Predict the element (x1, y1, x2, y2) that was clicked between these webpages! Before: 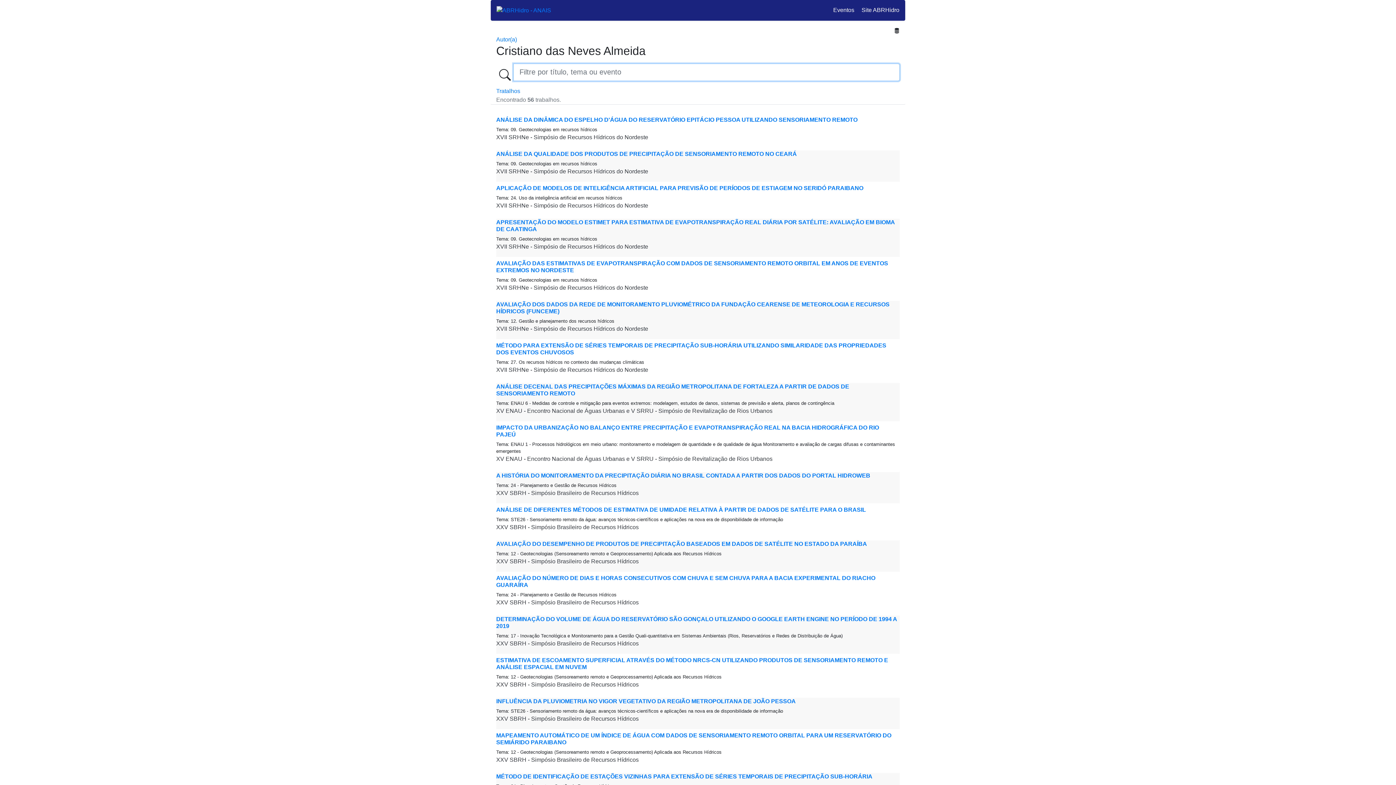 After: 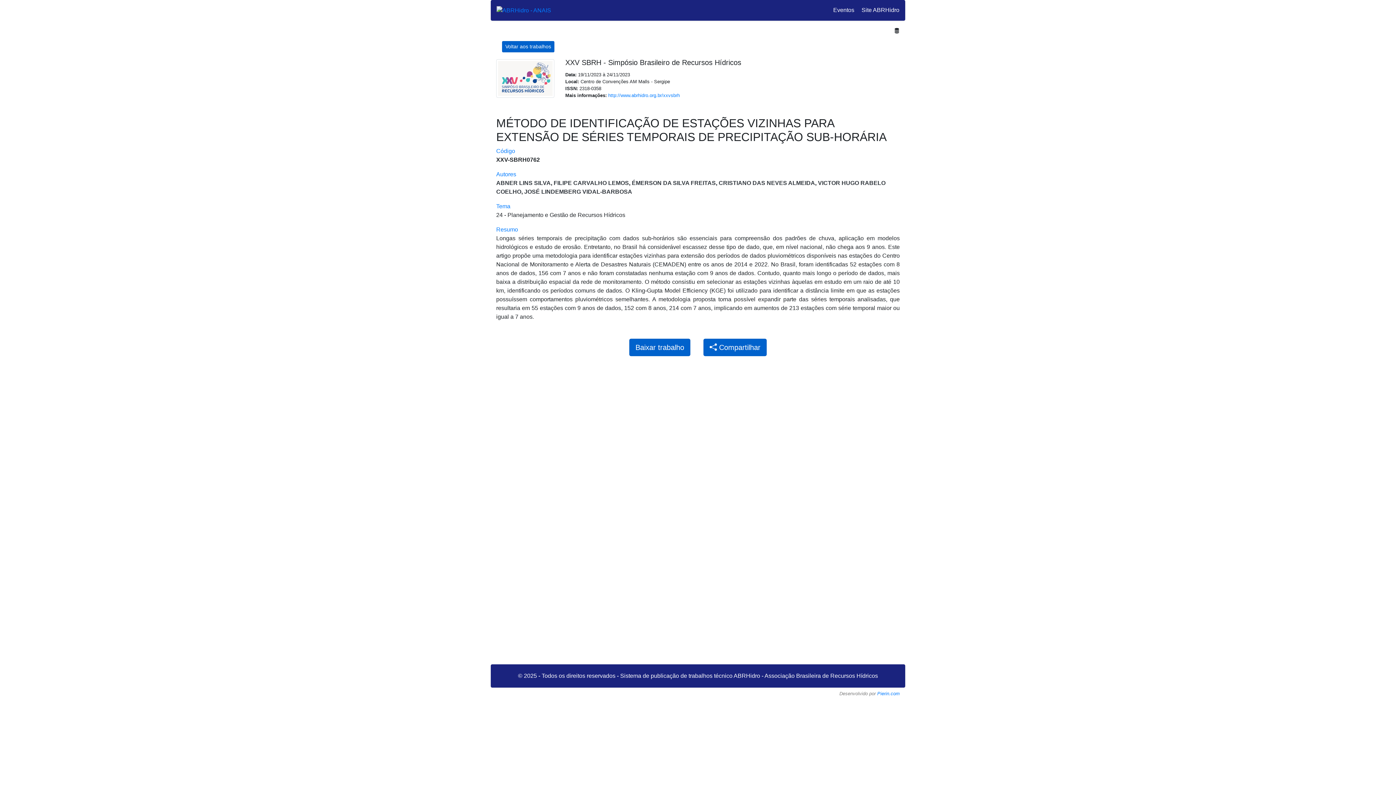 Action: label: MÉTODO DE IDENTIFICAÇÃO DE ESTAÇÕES VIZINHAS PARA EXTENSÃO DE SÉRIES TEMPORAIS DE PRECIPITAÇÃO SUB-HORÁRIA bbox: (496, 773, 872, 779)